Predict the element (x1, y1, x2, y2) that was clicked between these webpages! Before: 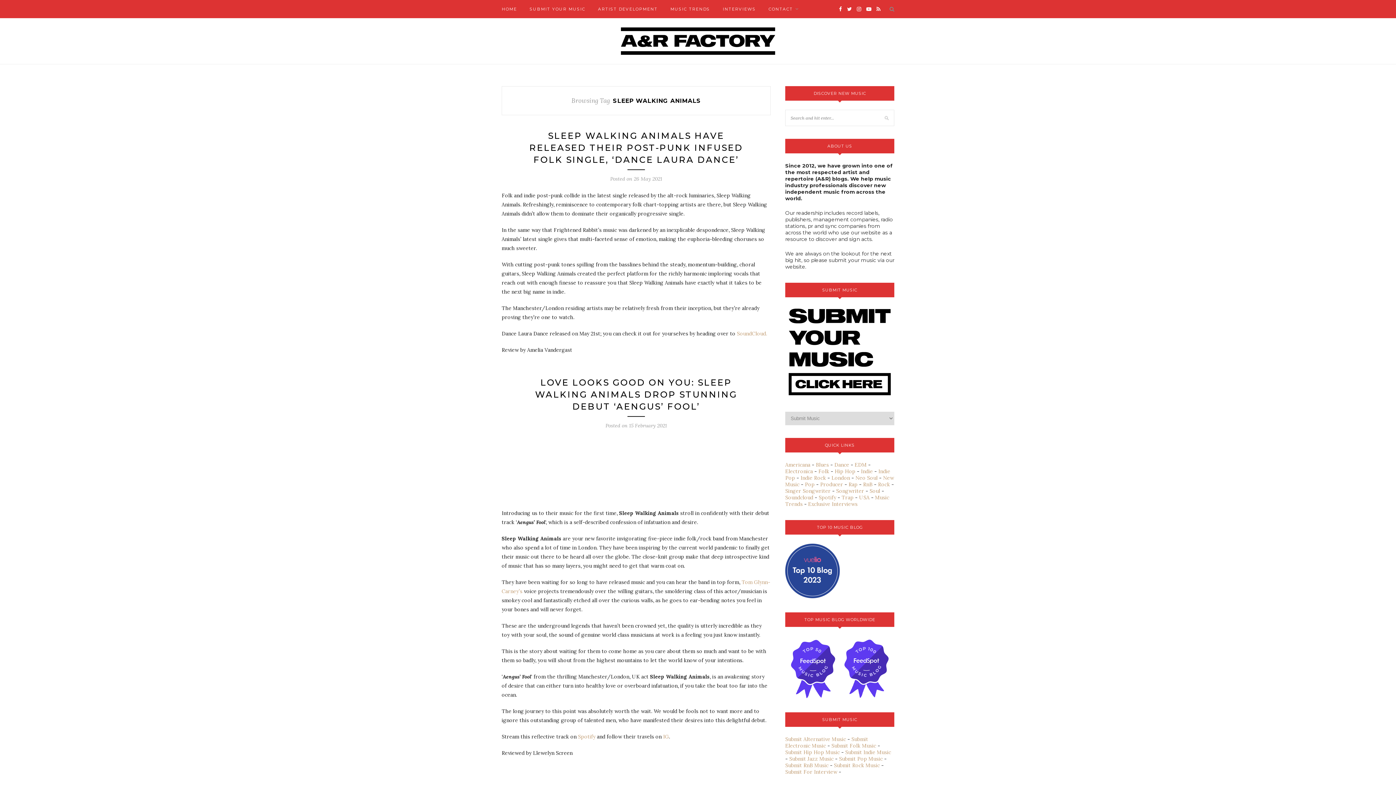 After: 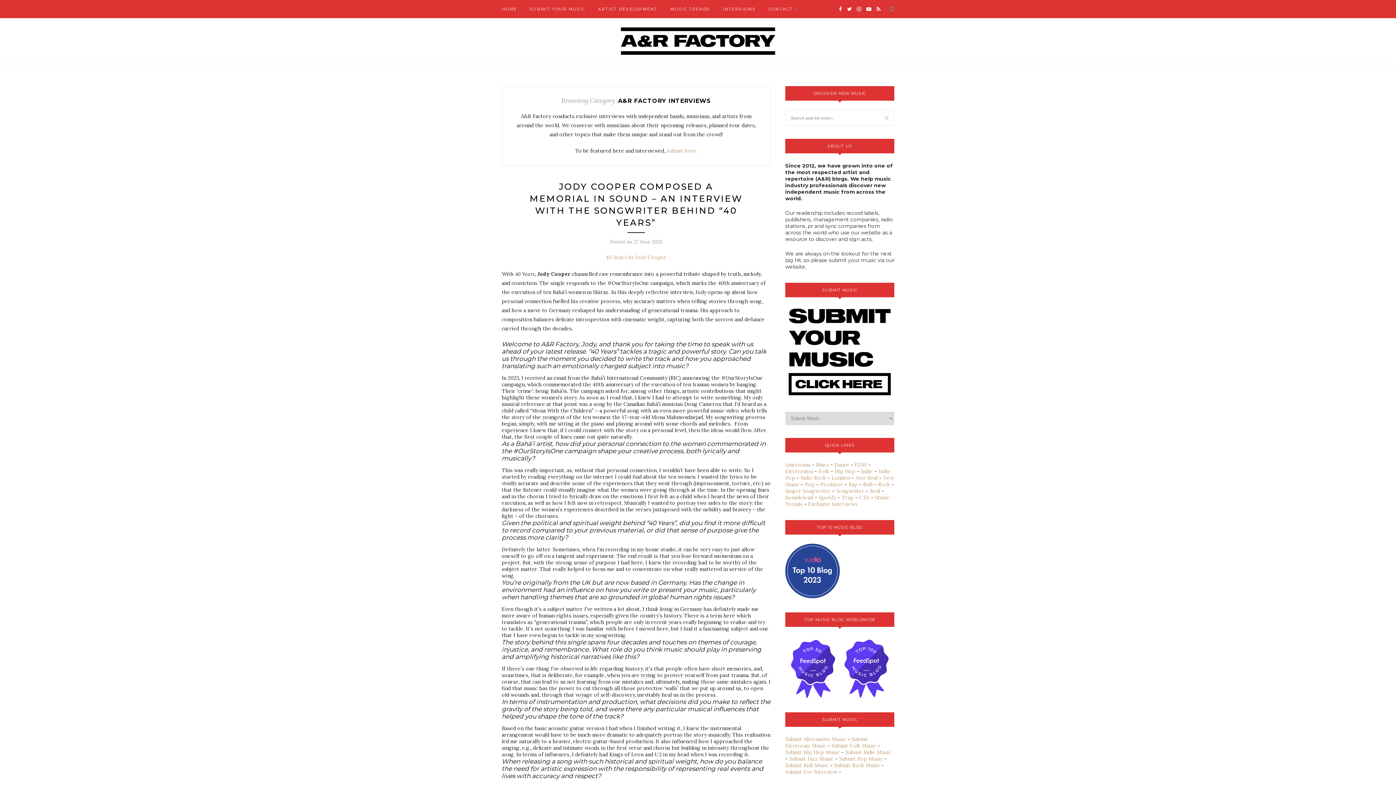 Action: bbox: (808, 501, 857, 507) label: Exclusive Interviews